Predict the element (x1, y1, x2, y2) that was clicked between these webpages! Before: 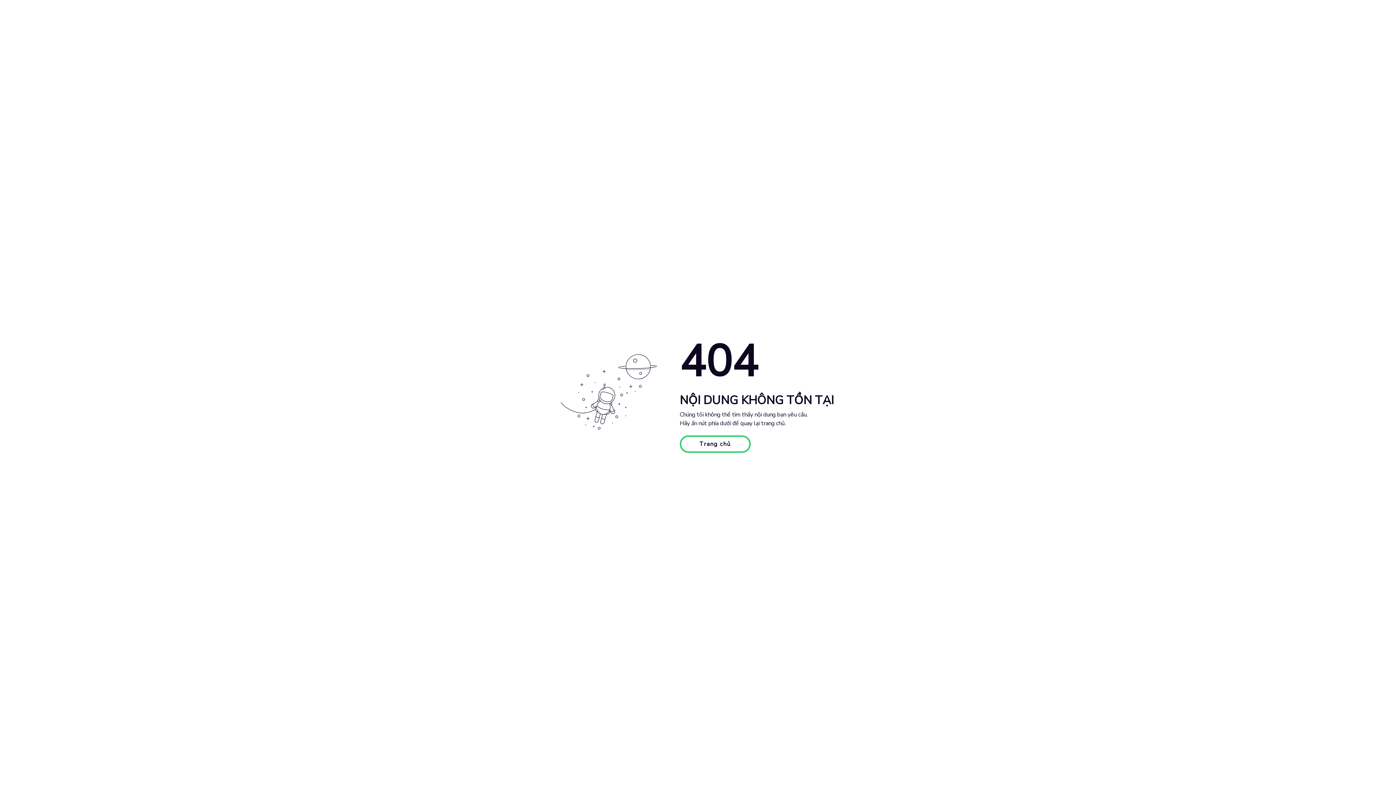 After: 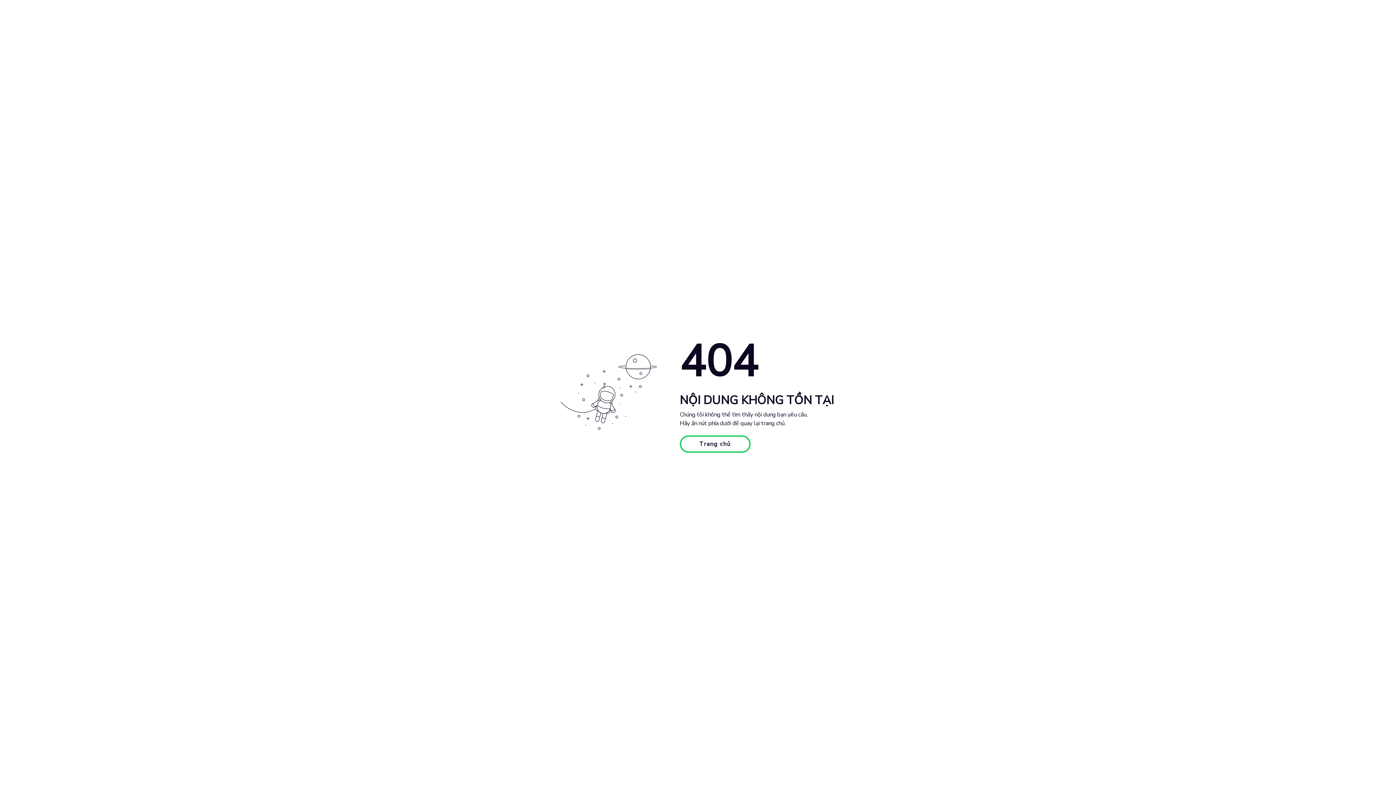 Action: bbox: (679, 435, 750, 453) label: Trang chủ